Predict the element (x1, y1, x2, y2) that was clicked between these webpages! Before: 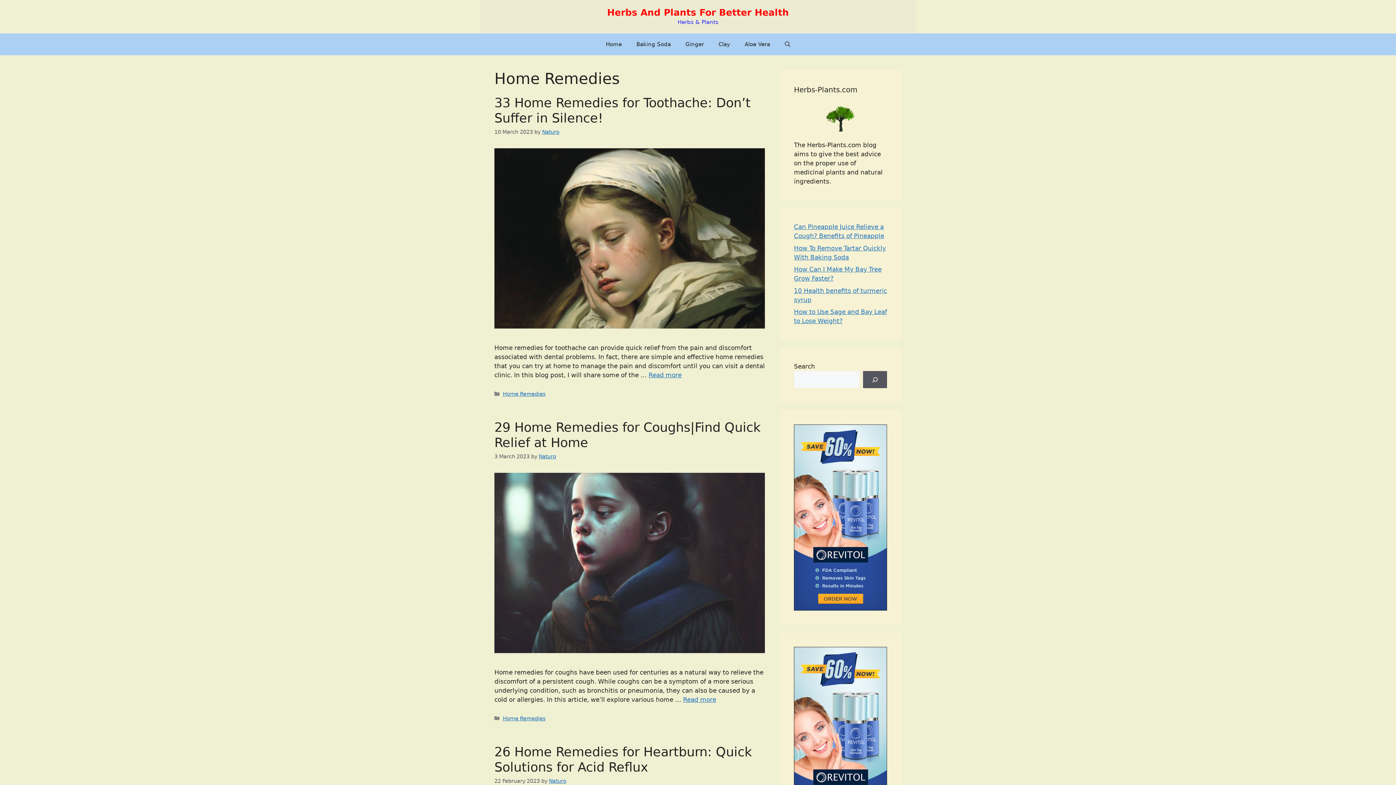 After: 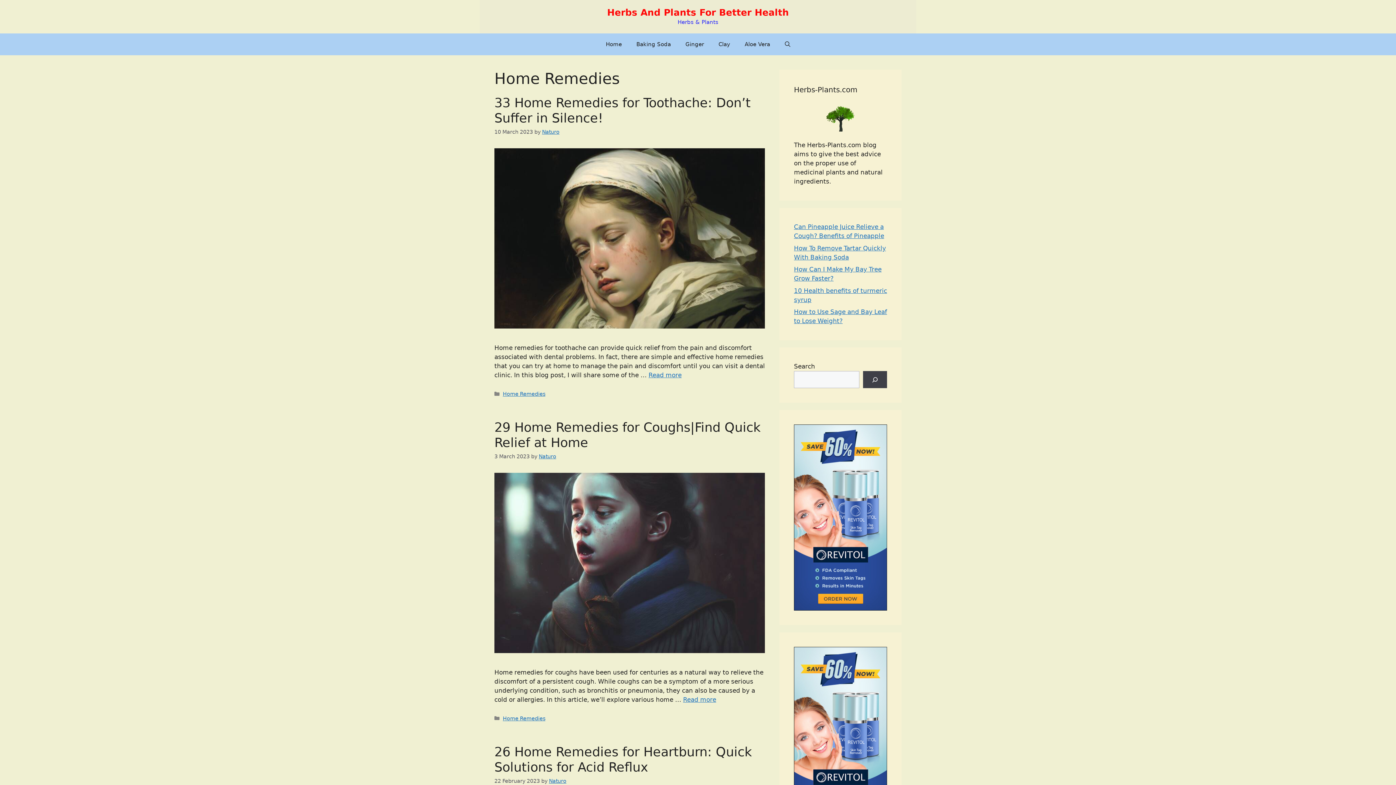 Action: bbox: (863, 371, 887, 388) label: Search